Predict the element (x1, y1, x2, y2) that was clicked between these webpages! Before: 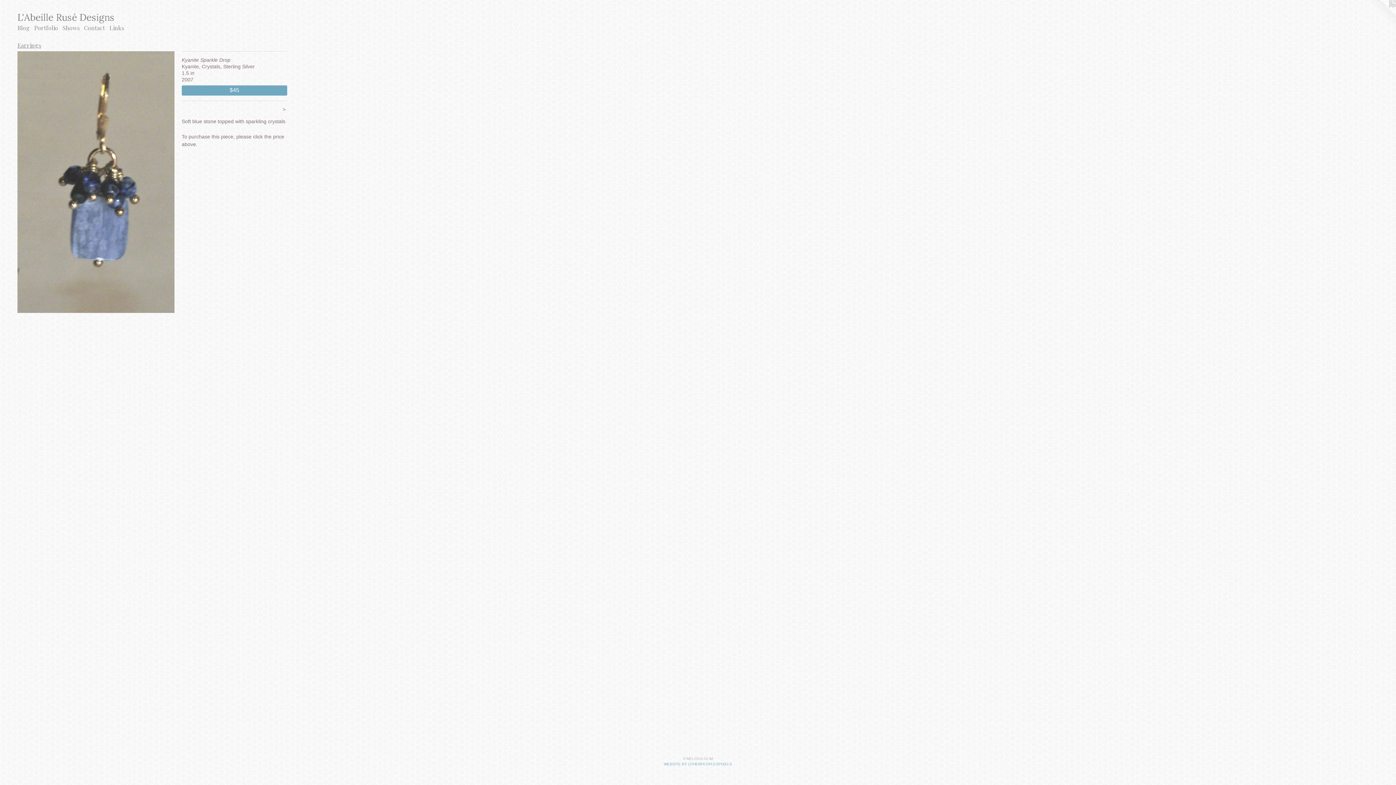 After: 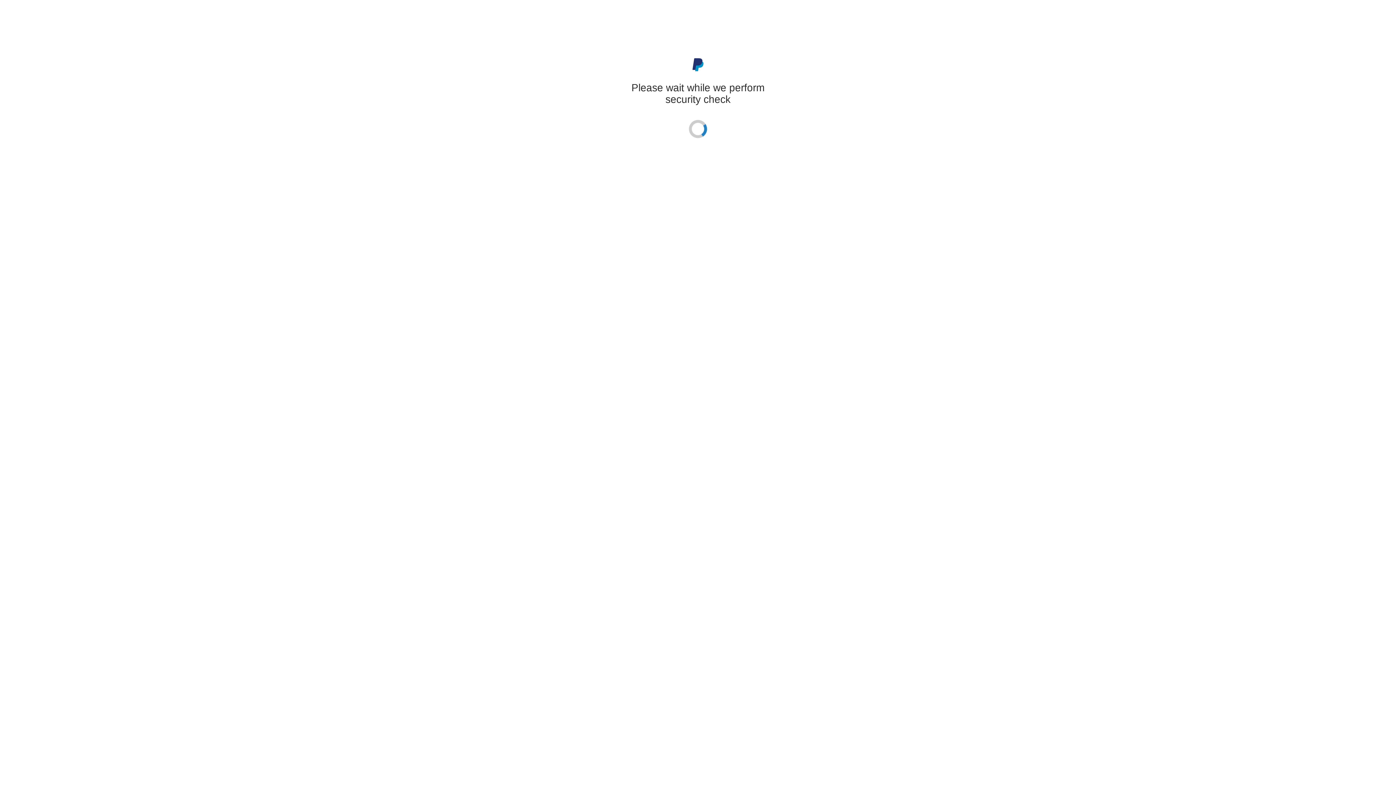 Action: bbox: (181, 85, 287, 95) label: $45